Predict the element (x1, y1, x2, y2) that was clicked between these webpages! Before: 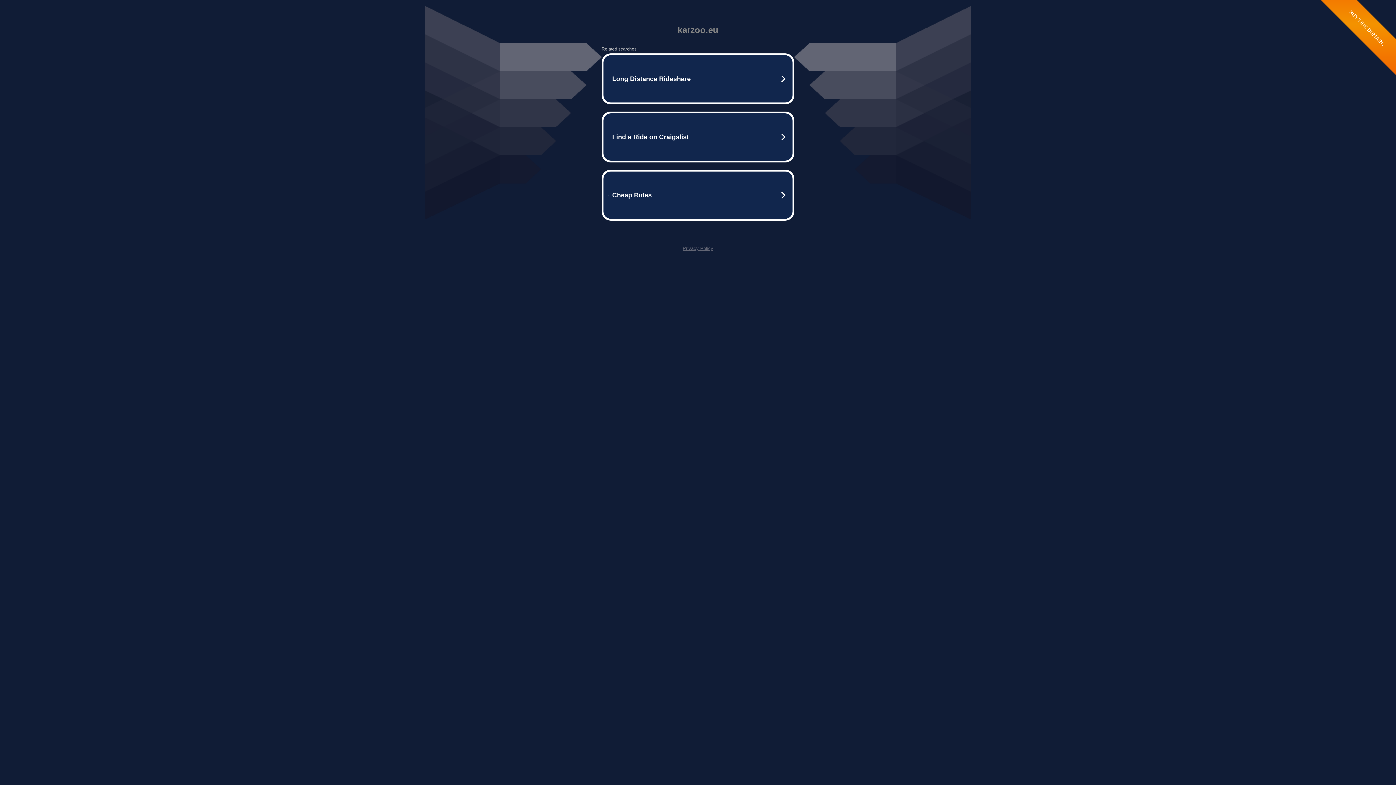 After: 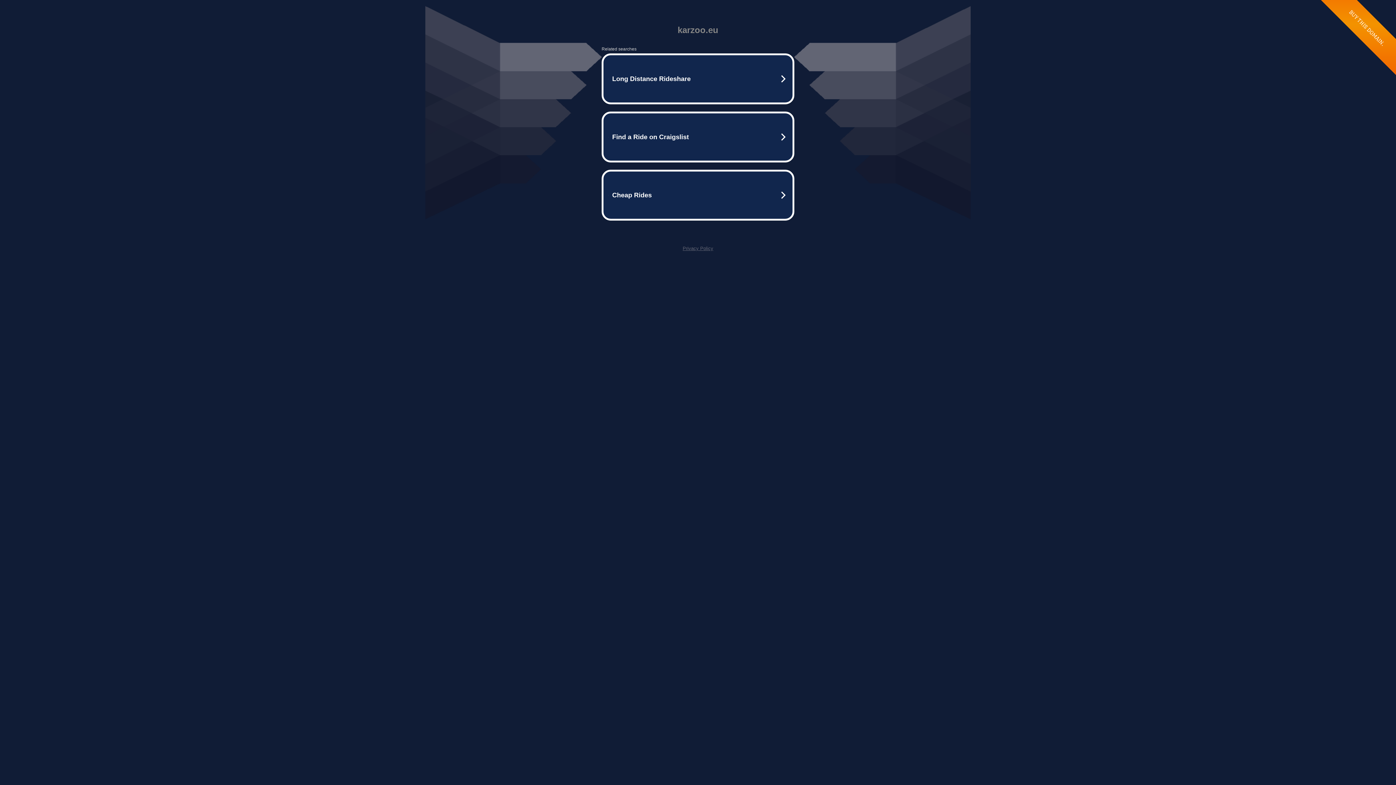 Action: label: Privacy Policy bbox: (682, 245, 713, 251)